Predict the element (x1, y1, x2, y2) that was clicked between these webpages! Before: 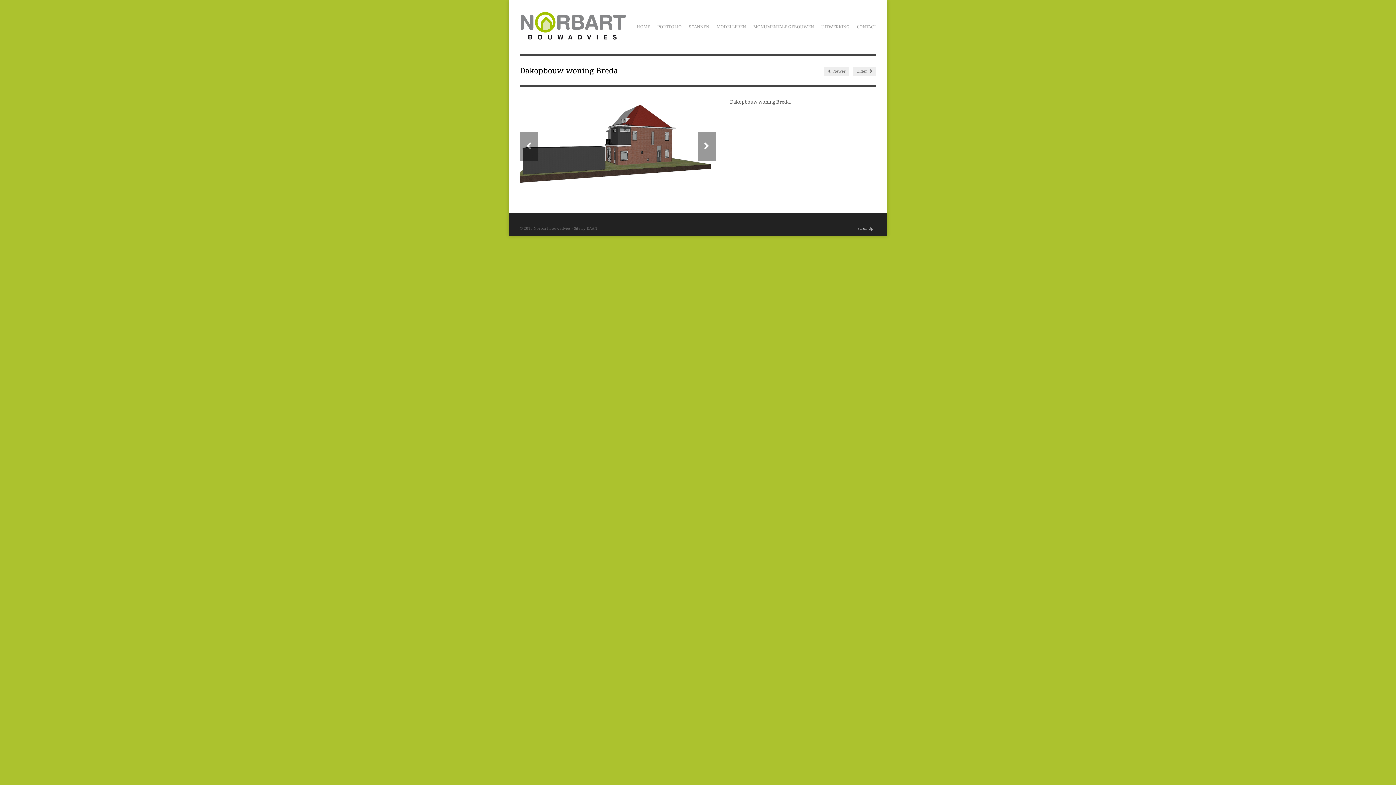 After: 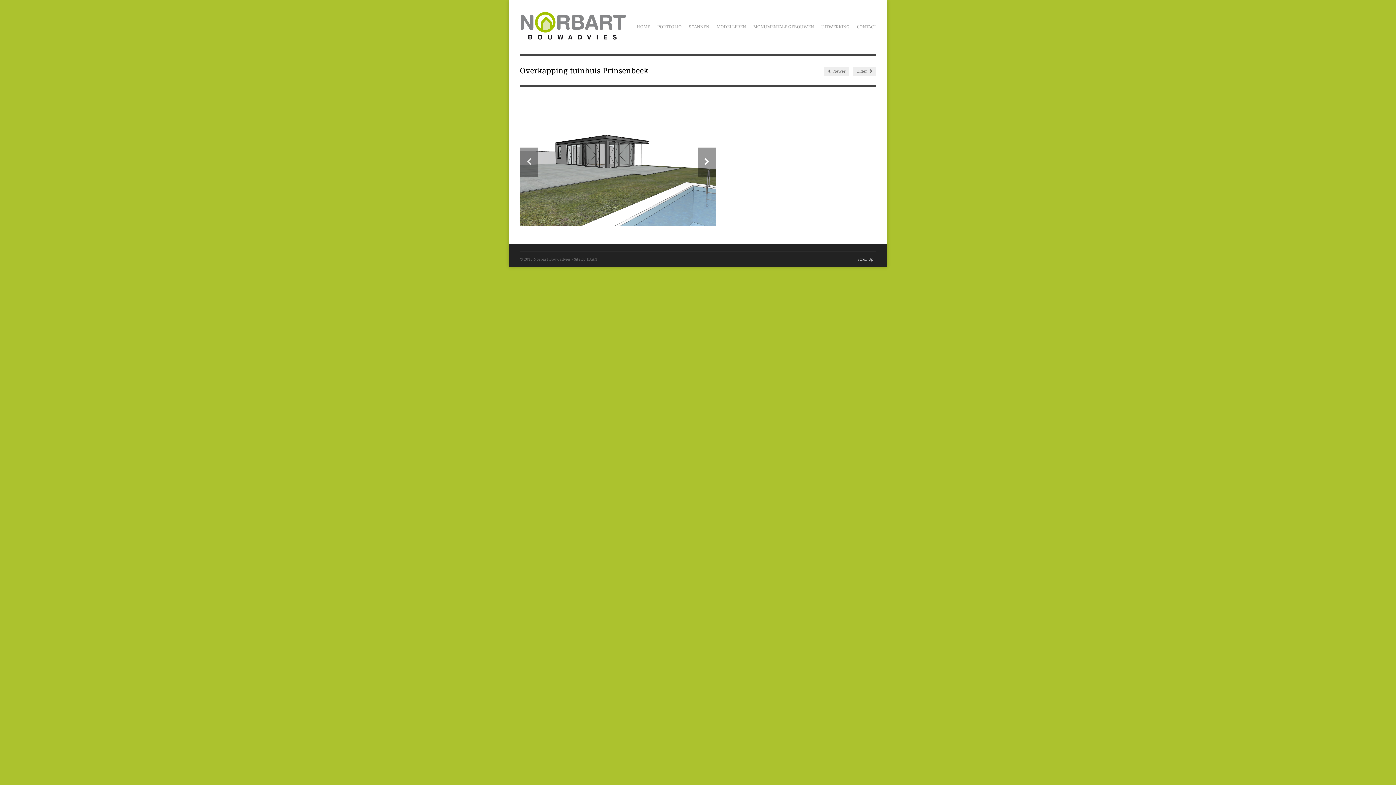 Action: bbox: (853, 66, 876, 76) label: Older 